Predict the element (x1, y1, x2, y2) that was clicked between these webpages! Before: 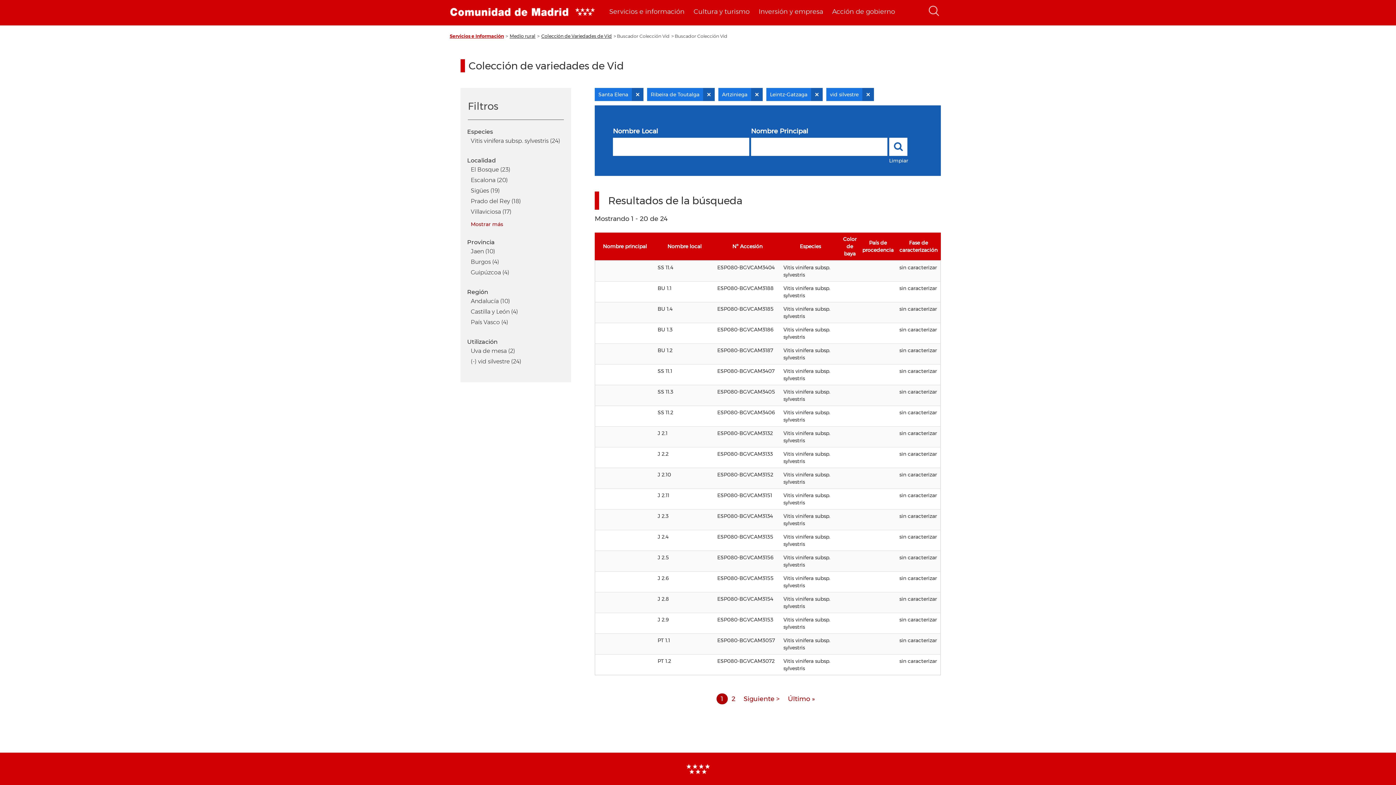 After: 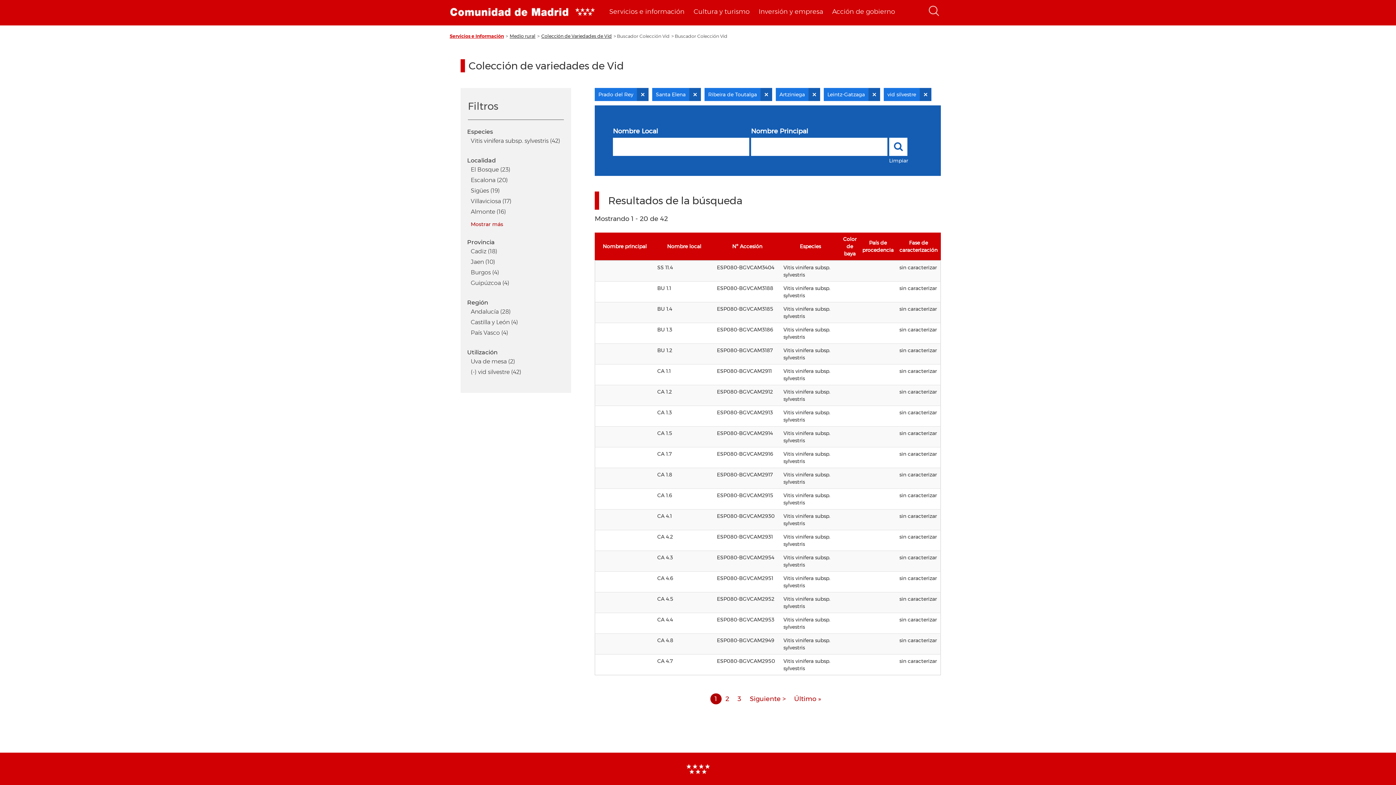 Action: label: Prado del Rey (18) bbox: (470, 197, 561, 204)